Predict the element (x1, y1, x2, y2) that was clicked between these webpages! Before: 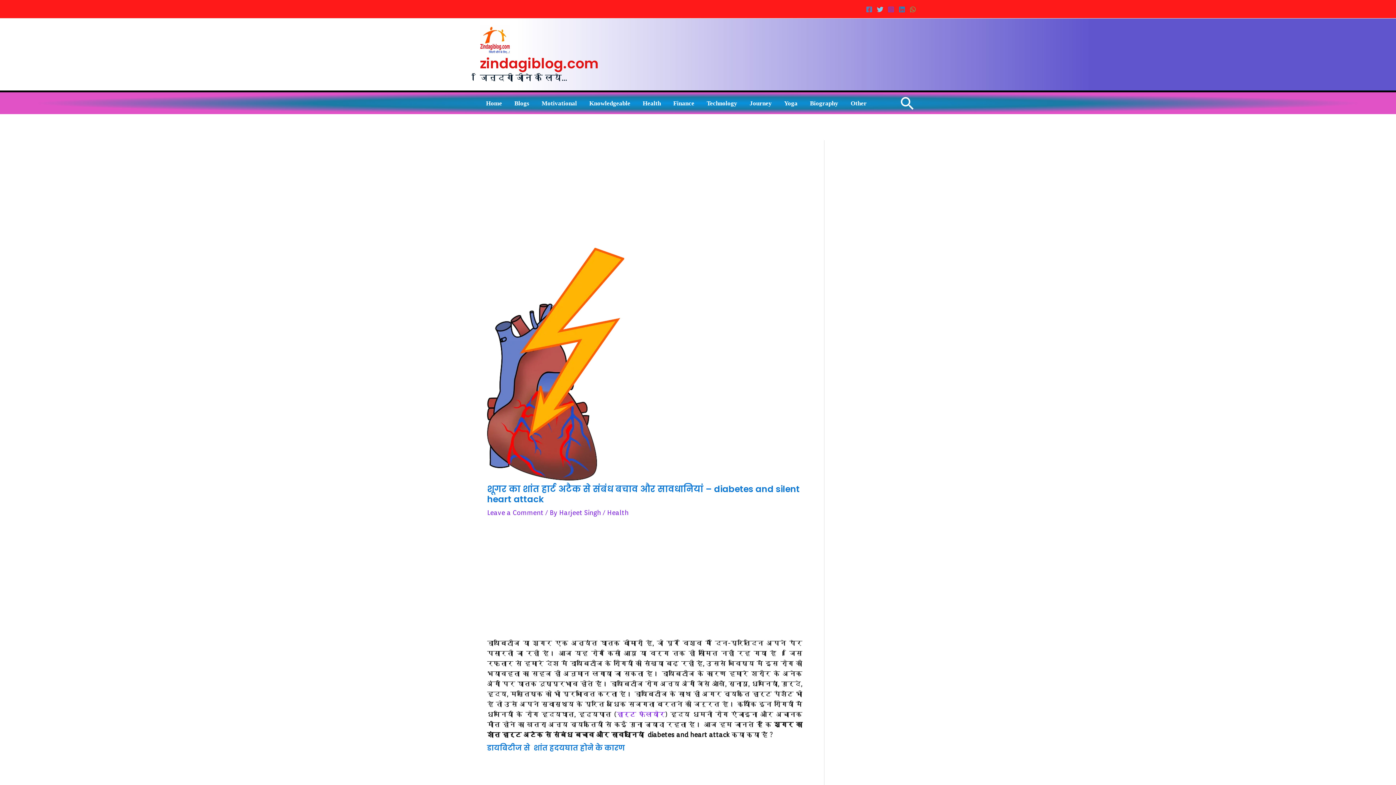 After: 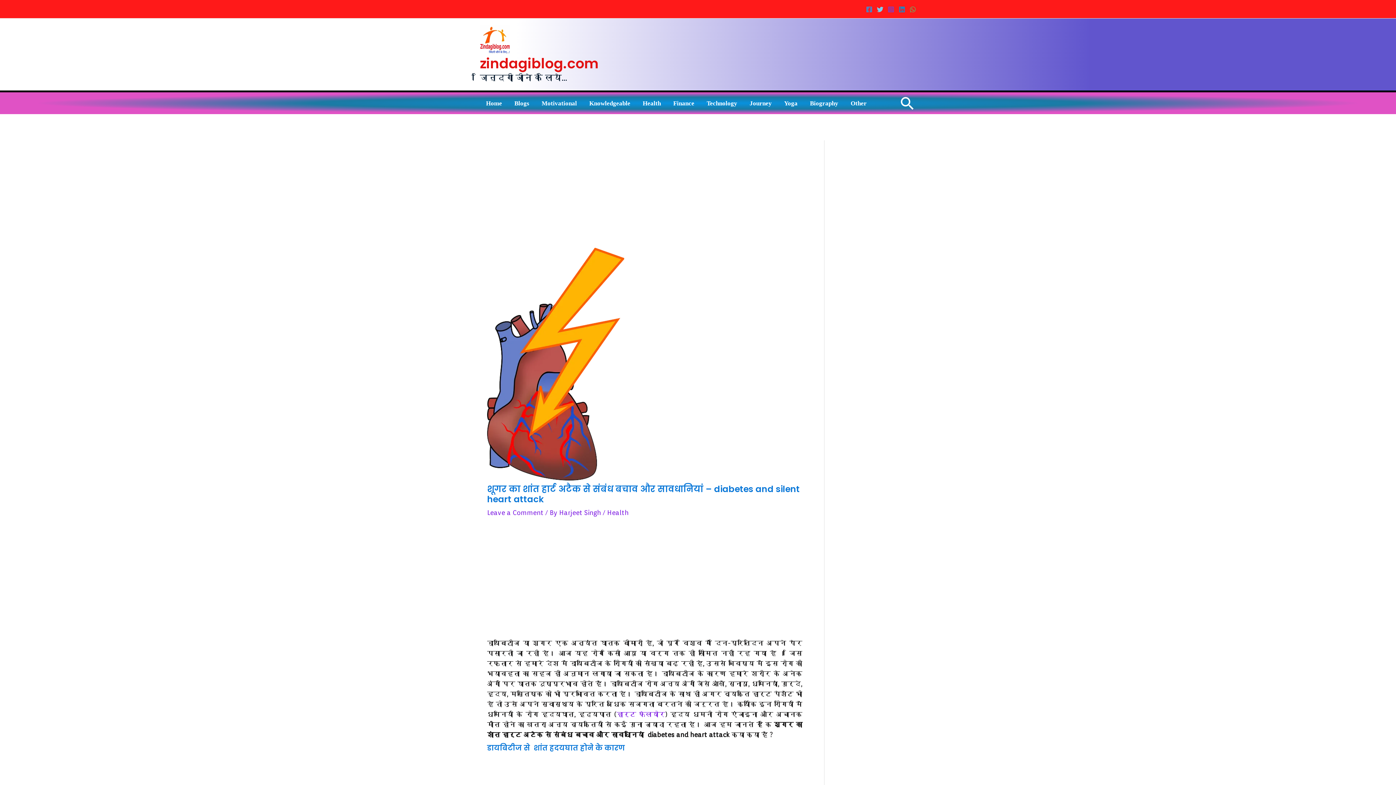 Action: bbox: (866, 6, 872, 12) label: Facebook